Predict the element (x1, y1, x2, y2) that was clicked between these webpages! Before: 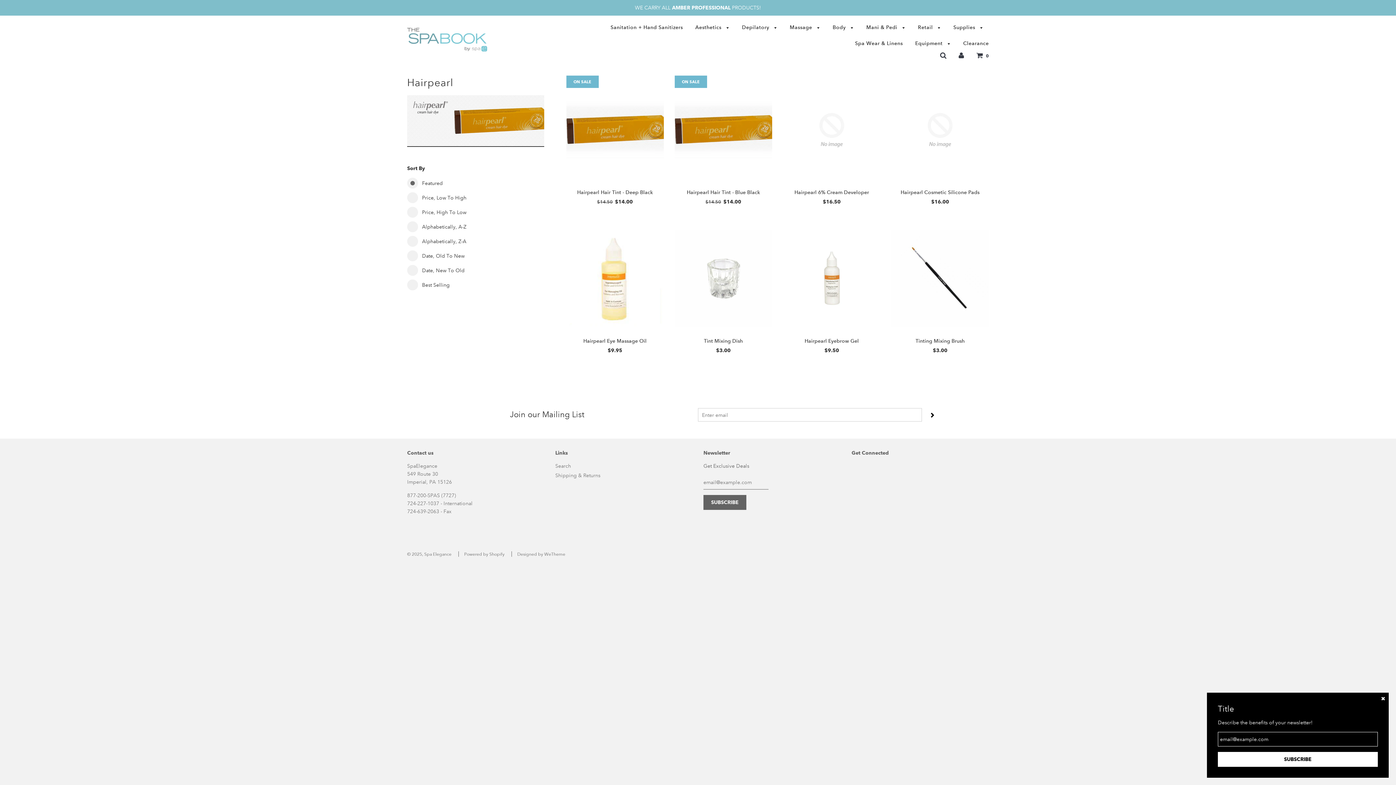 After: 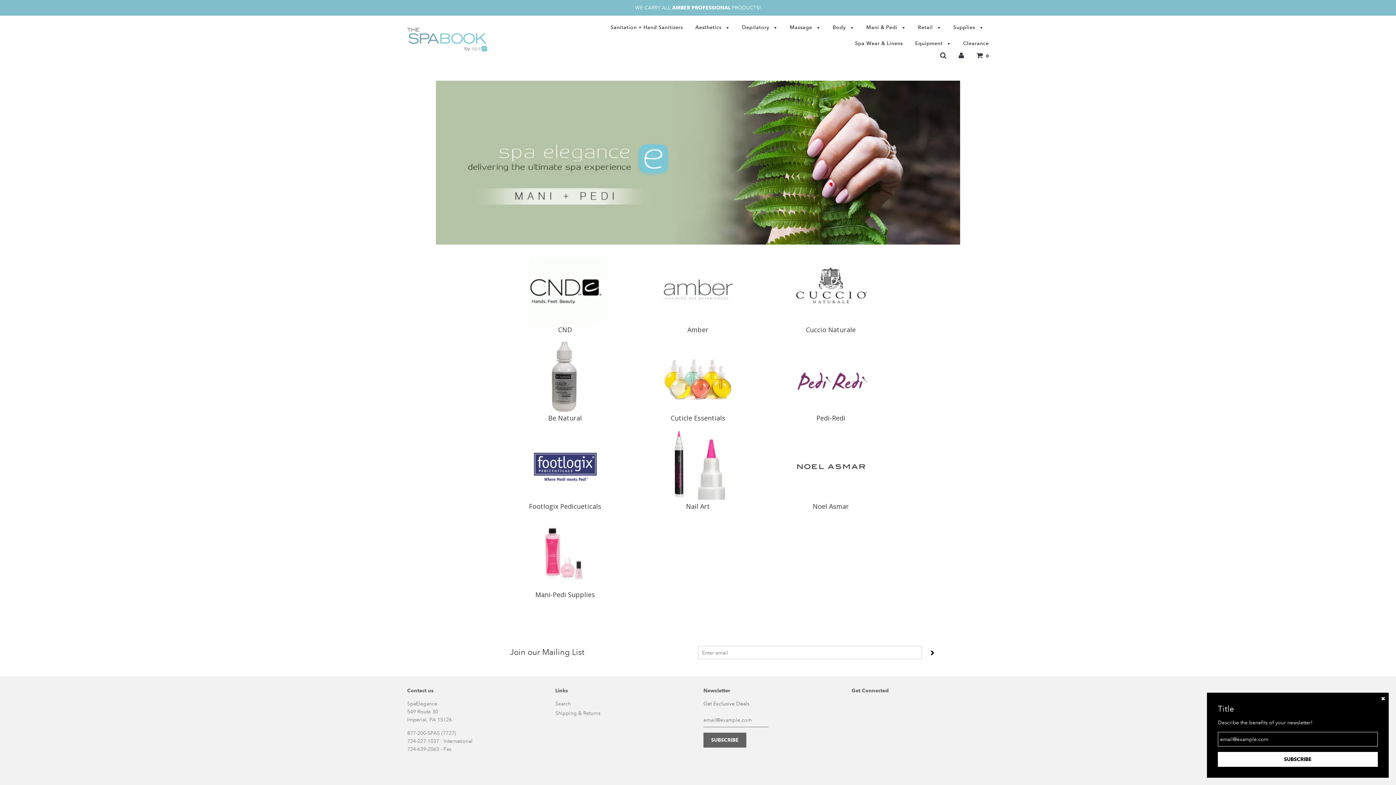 Action: bbox: (861, 19, 911, 35) label: Mani & Pedi 